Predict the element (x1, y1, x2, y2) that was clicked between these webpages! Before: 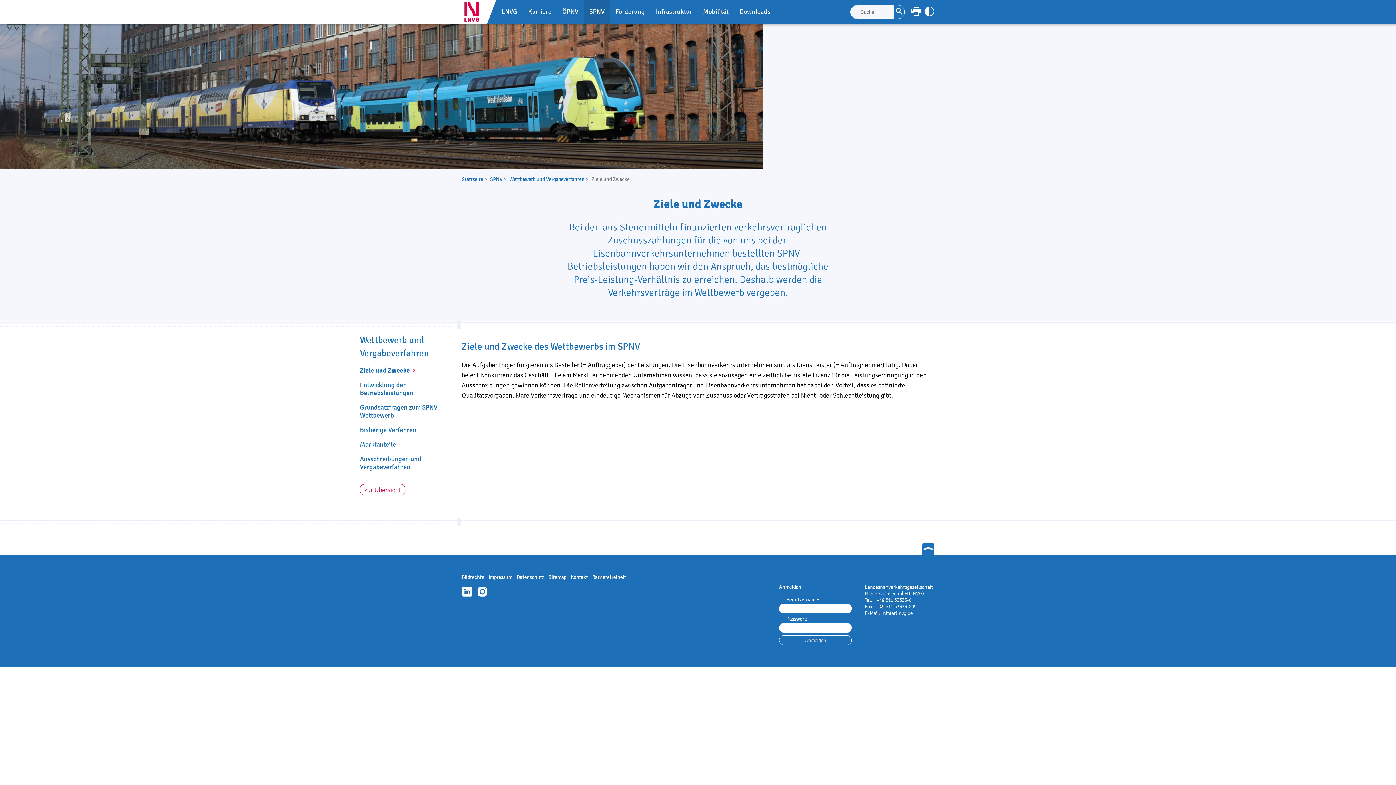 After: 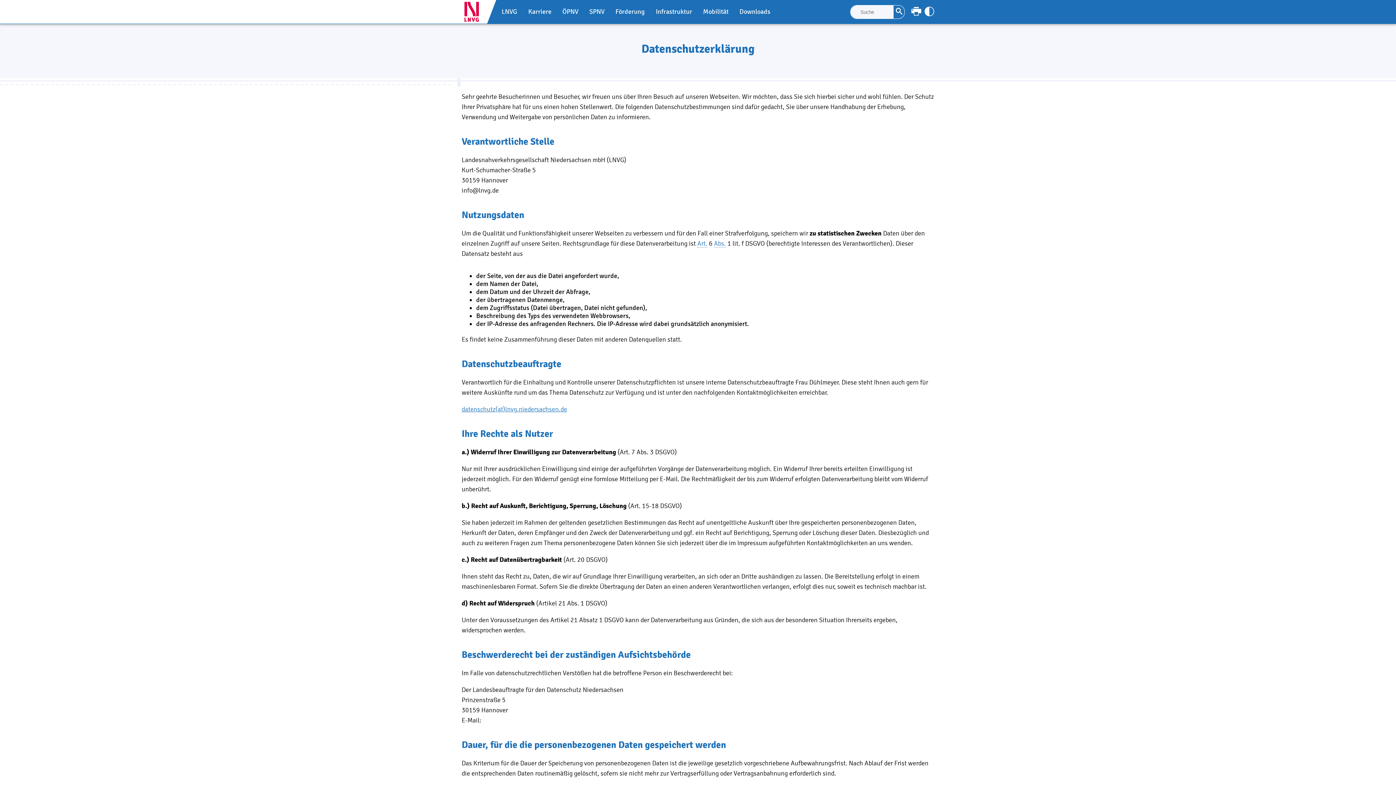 Action: bbox: (516, 574, 544, 580) label: Datenschutz